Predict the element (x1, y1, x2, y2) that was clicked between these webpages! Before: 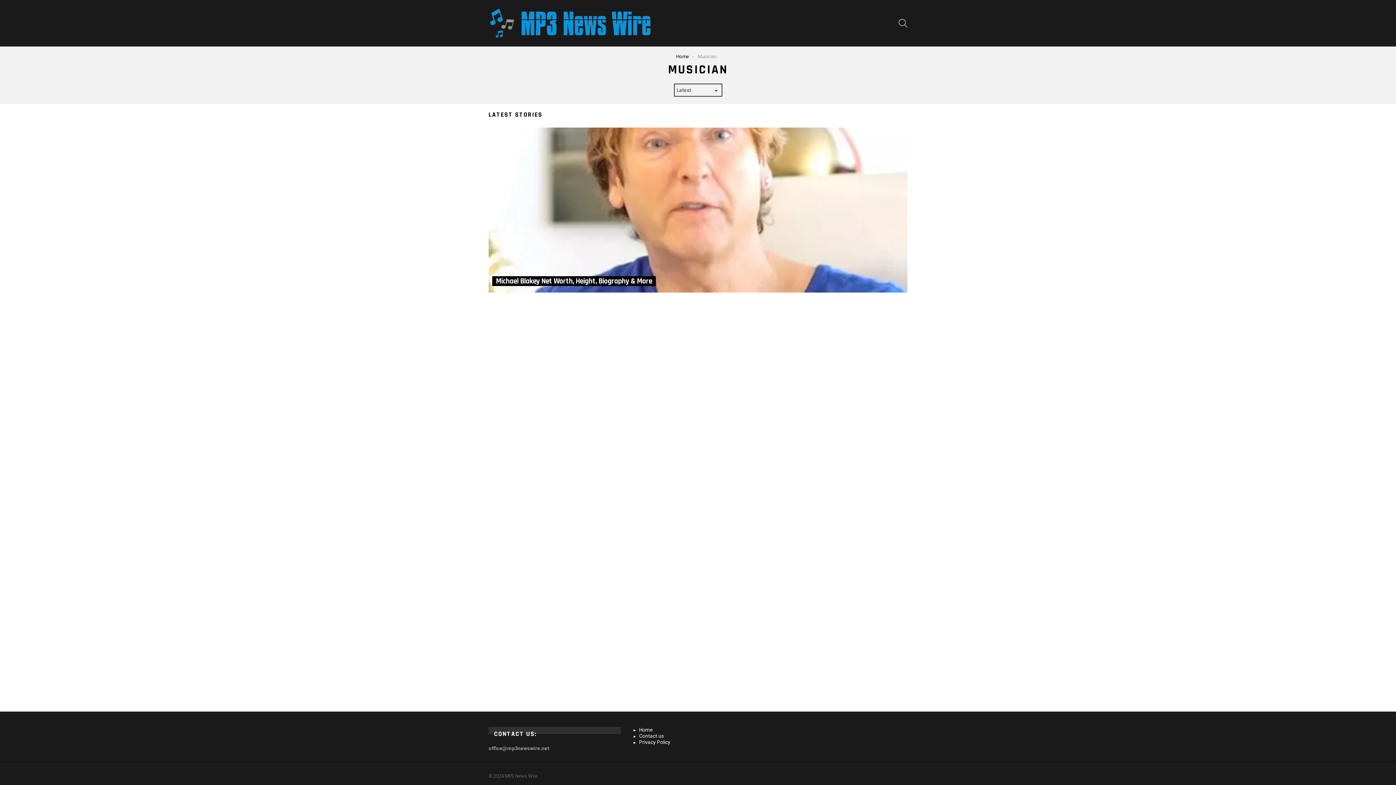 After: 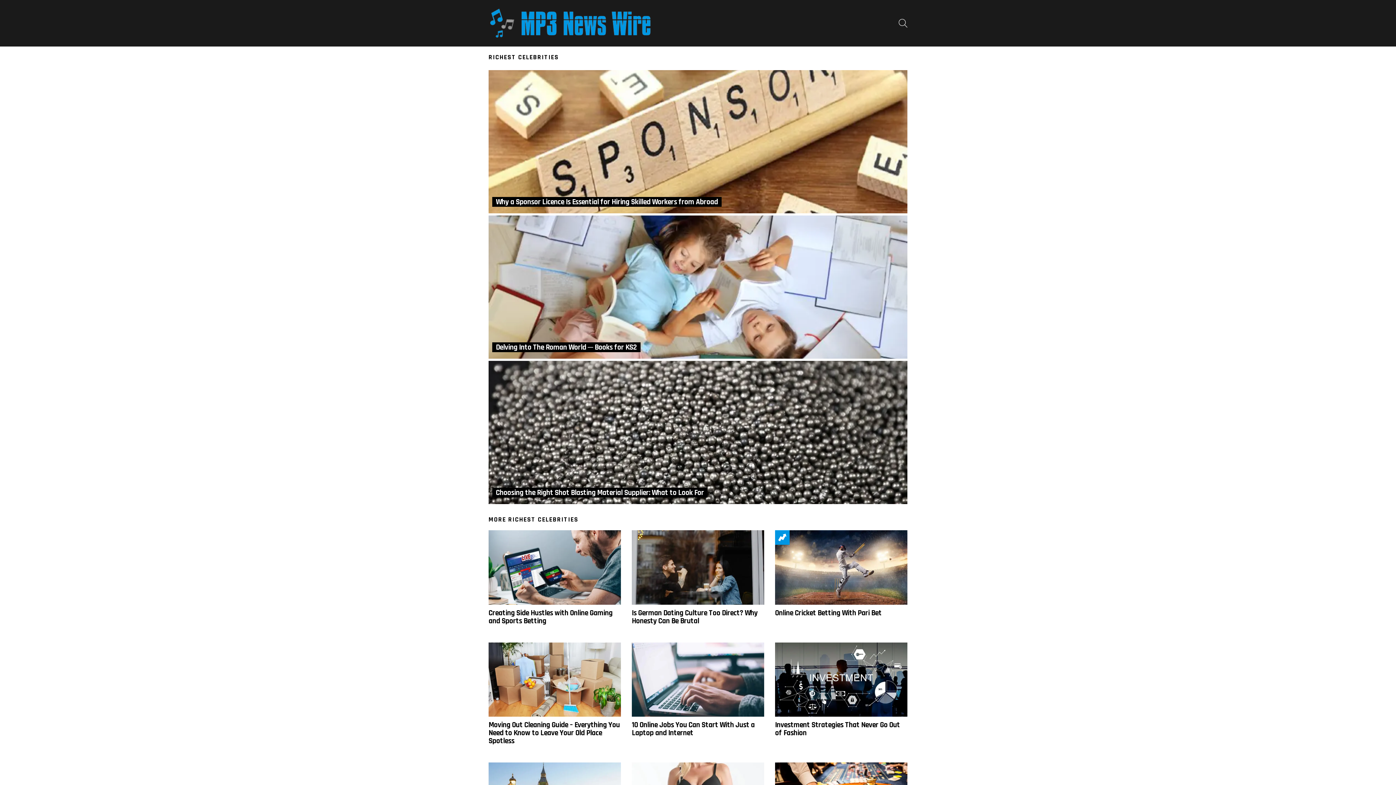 Action: label: Home bbox: (676, 53, 689, 59)